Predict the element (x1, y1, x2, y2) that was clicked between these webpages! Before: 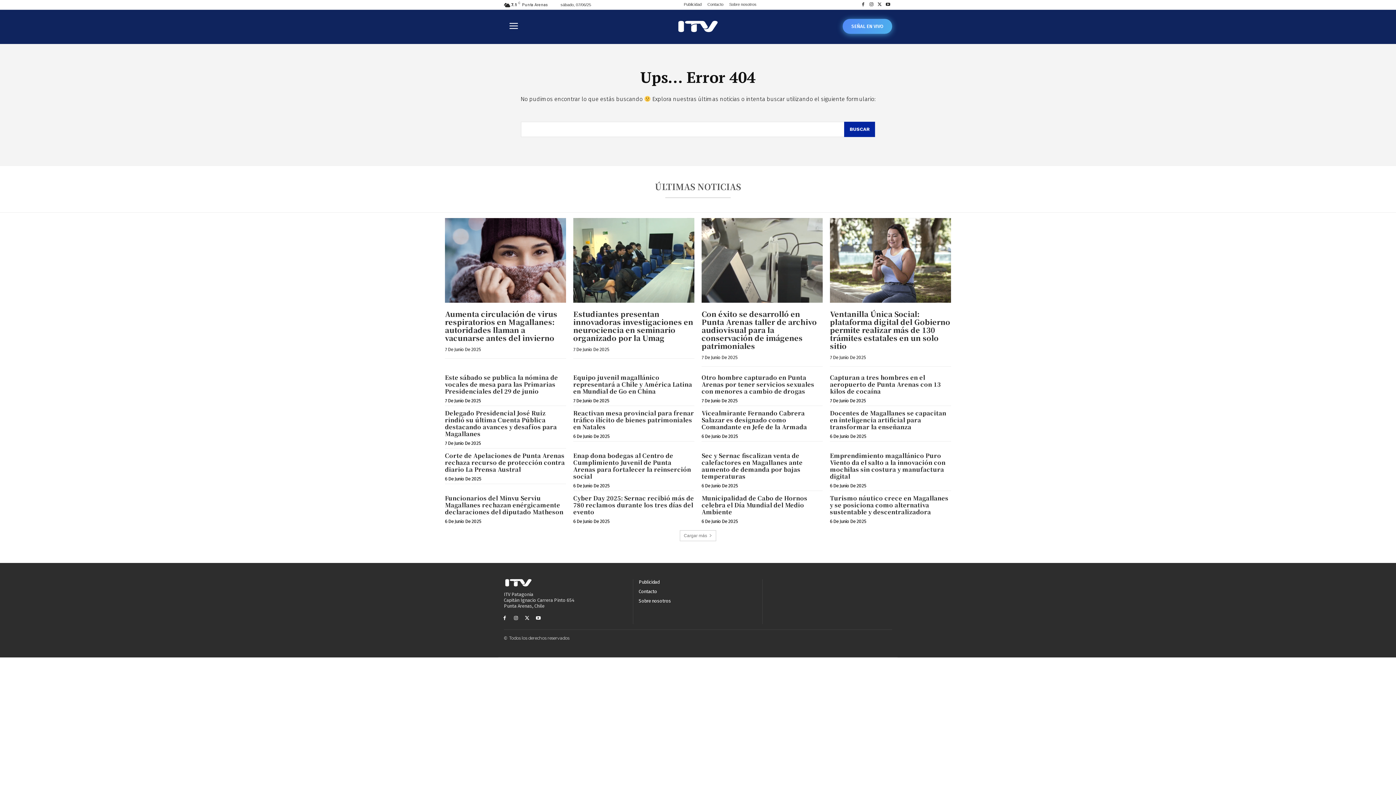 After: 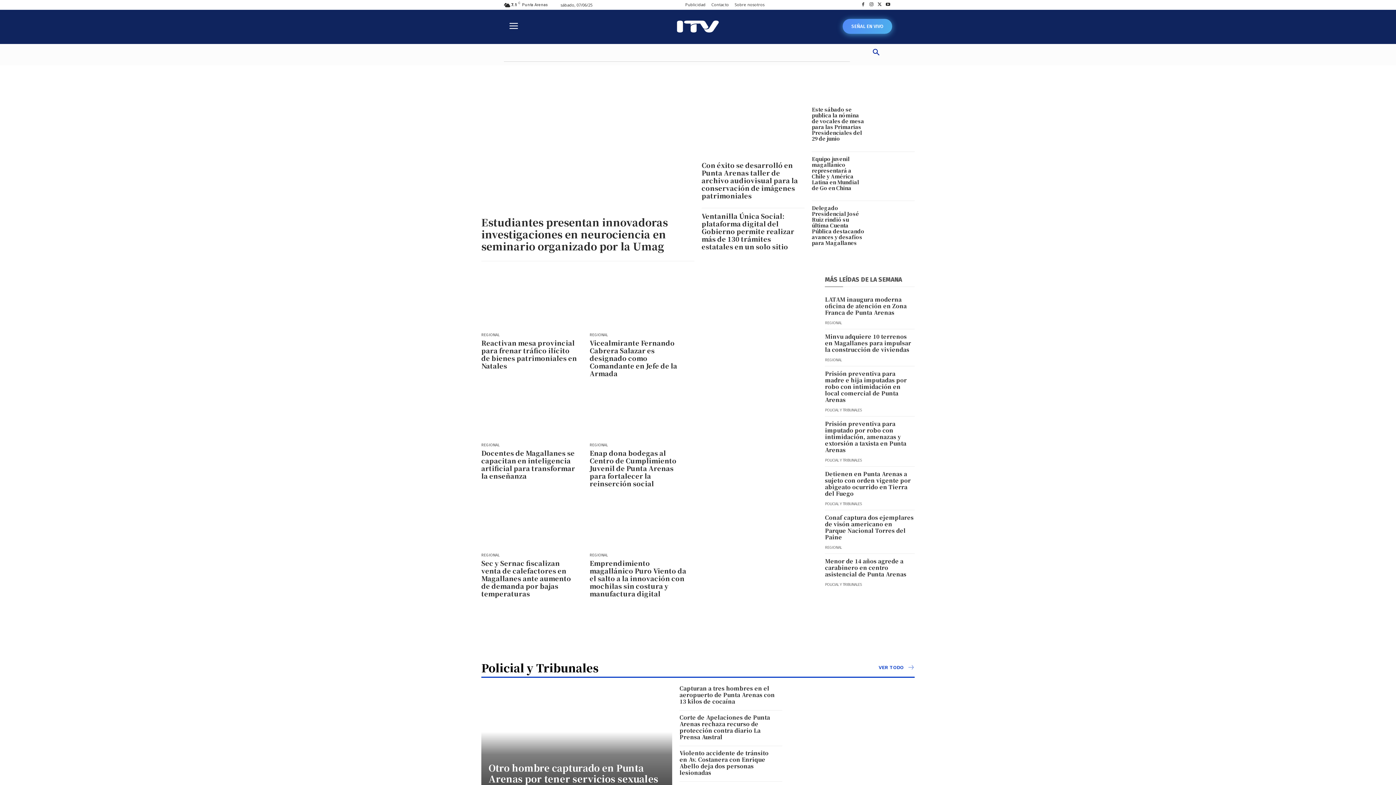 Action: bbox: (504, 578, 627, 587)